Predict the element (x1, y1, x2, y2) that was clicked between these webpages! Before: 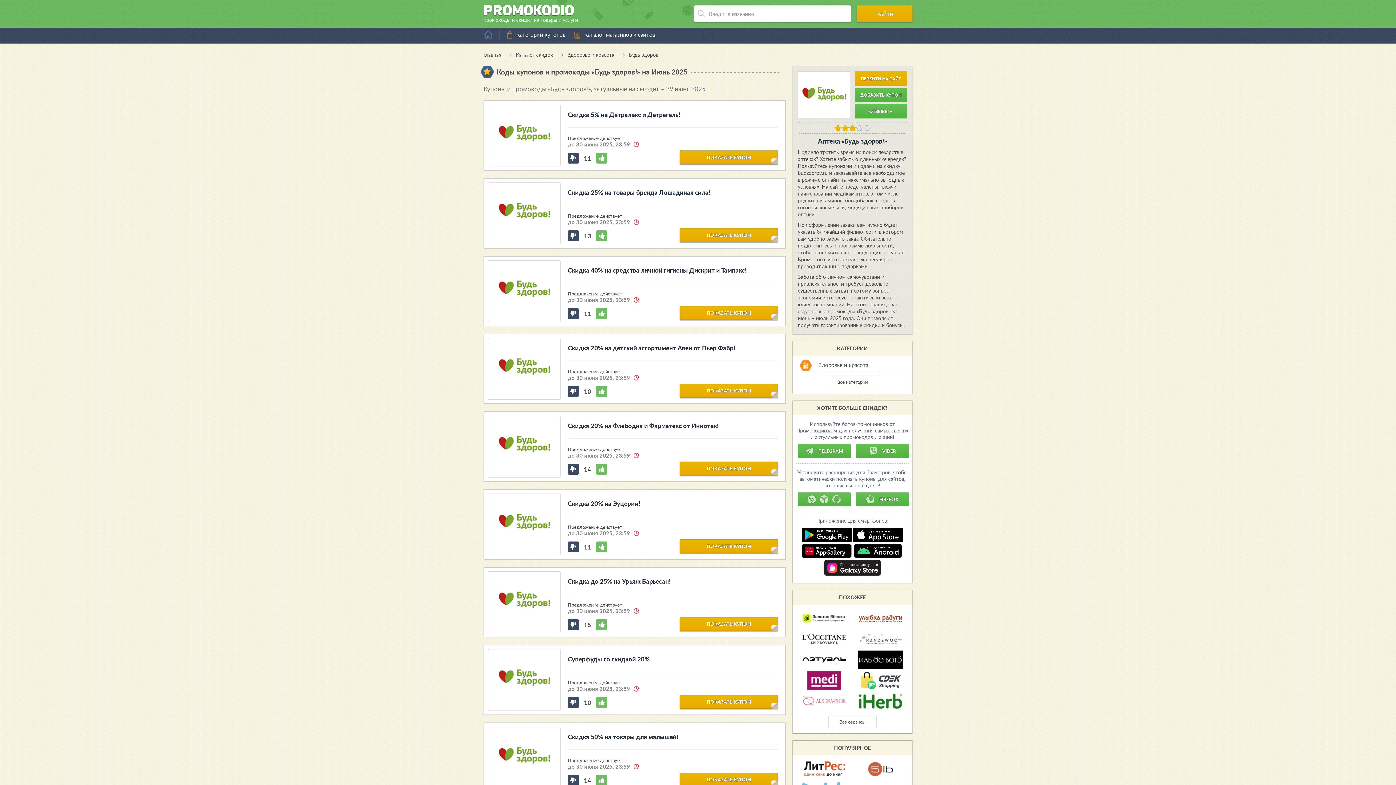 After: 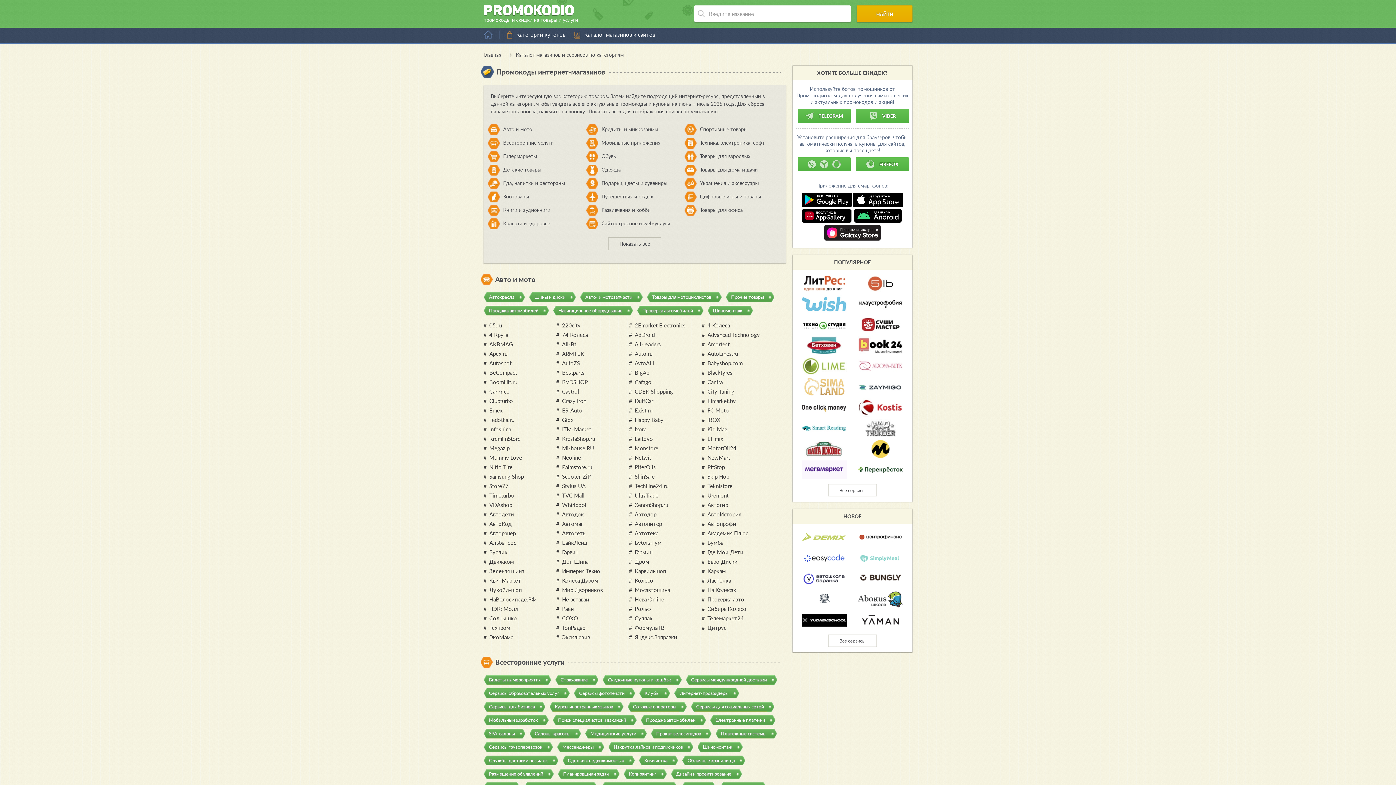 Action: label: Каталог скидок bbox: (516, 51, 553, 57)